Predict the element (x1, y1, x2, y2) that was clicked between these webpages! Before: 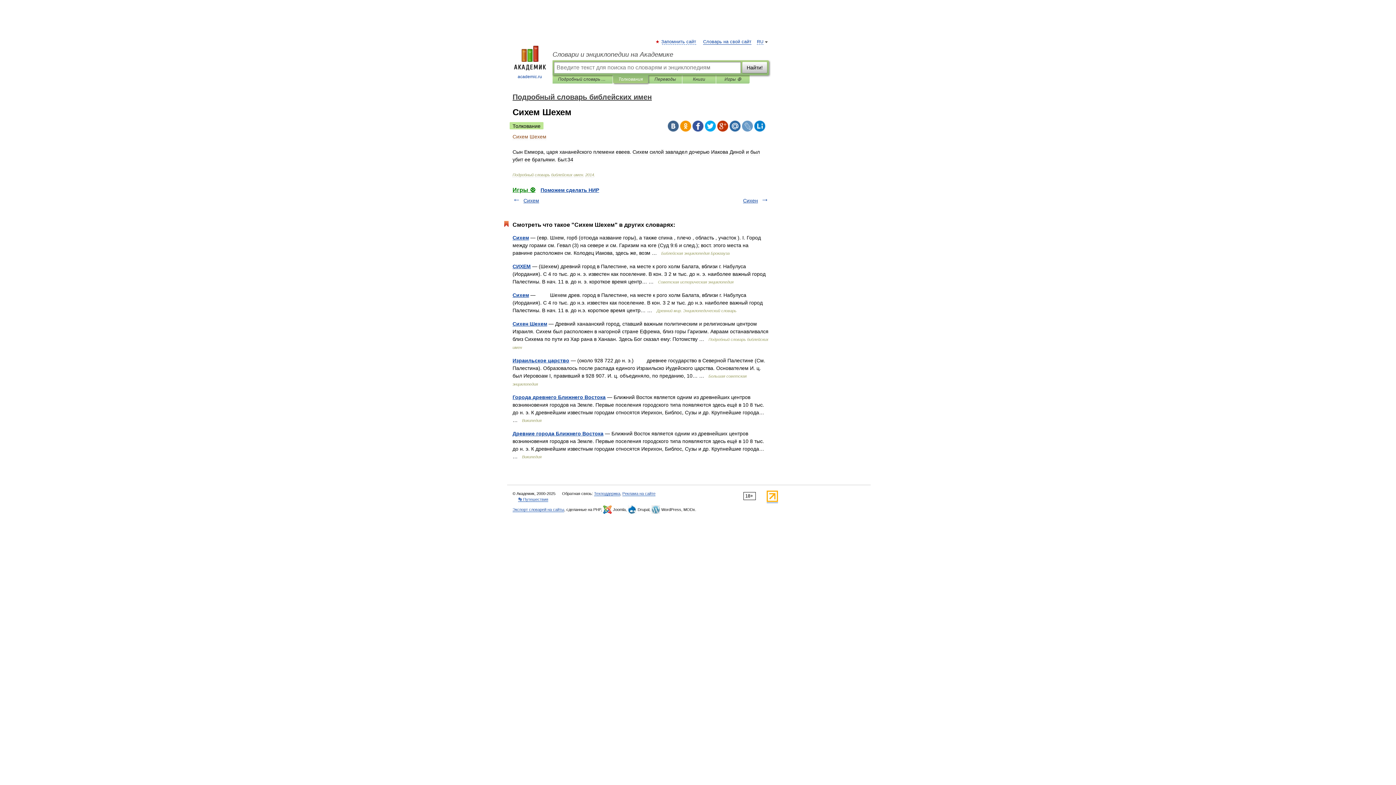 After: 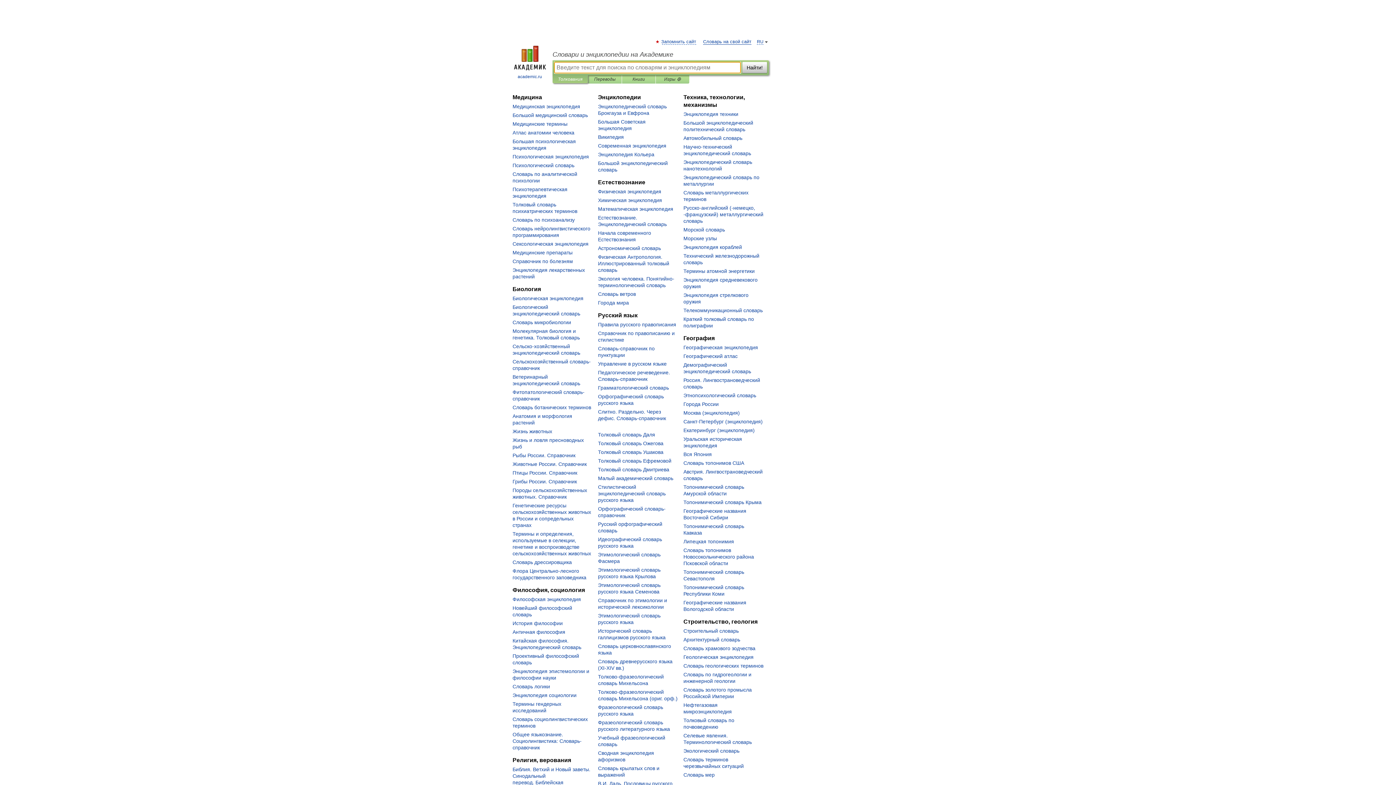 Action: label: 
academic.ru bbox: (507, 45, 552, 80)